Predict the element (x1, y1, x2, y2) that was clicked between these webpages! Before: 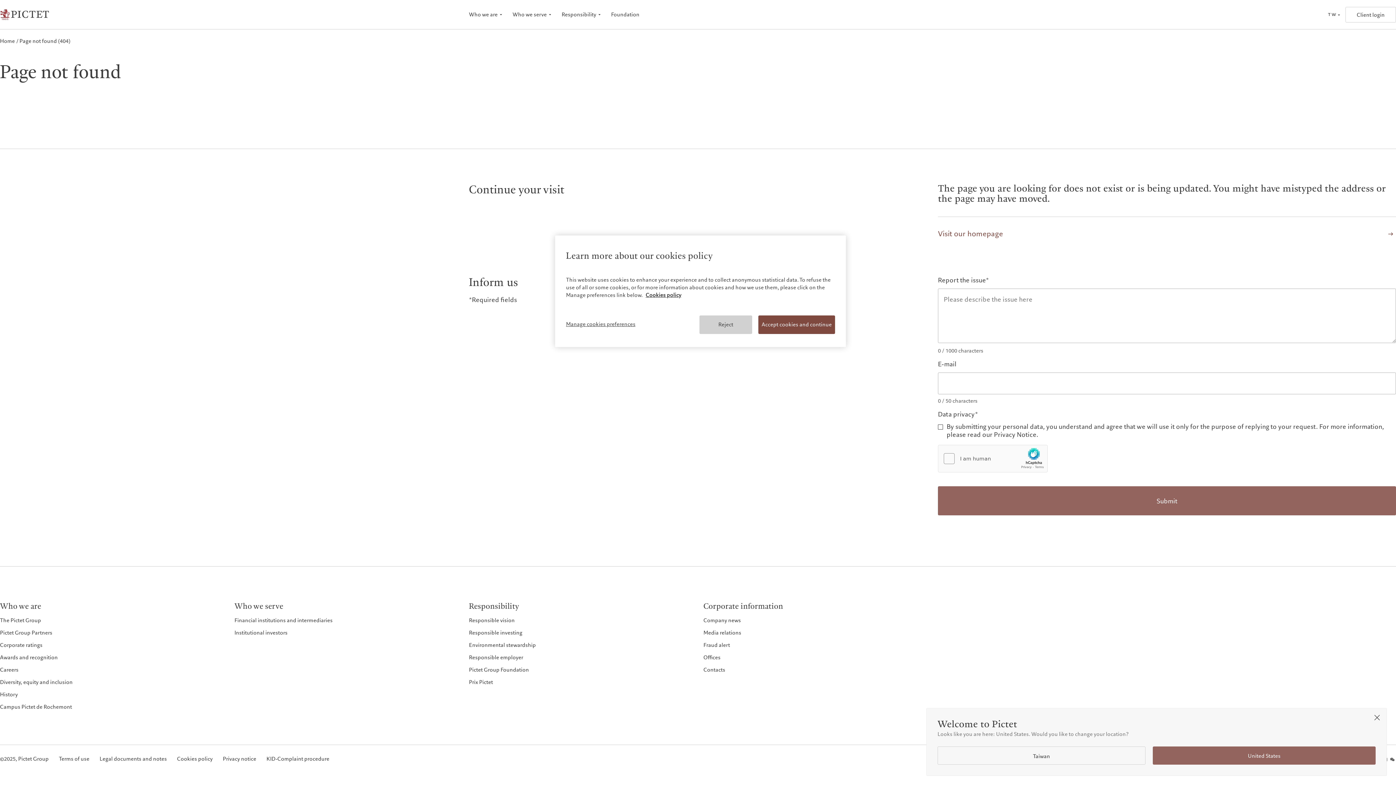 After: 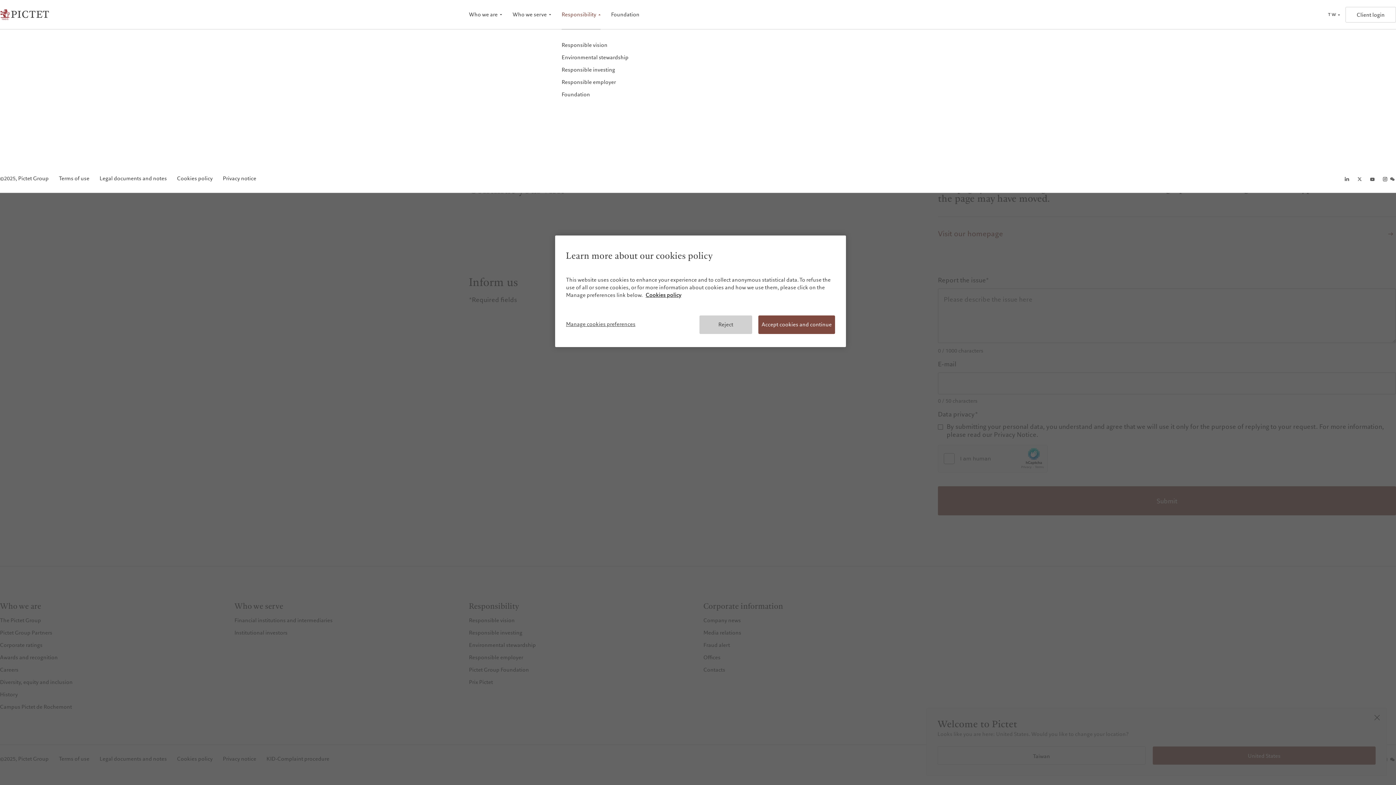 Action: bbox: (552, 10, 600, 18) label: Responsibility